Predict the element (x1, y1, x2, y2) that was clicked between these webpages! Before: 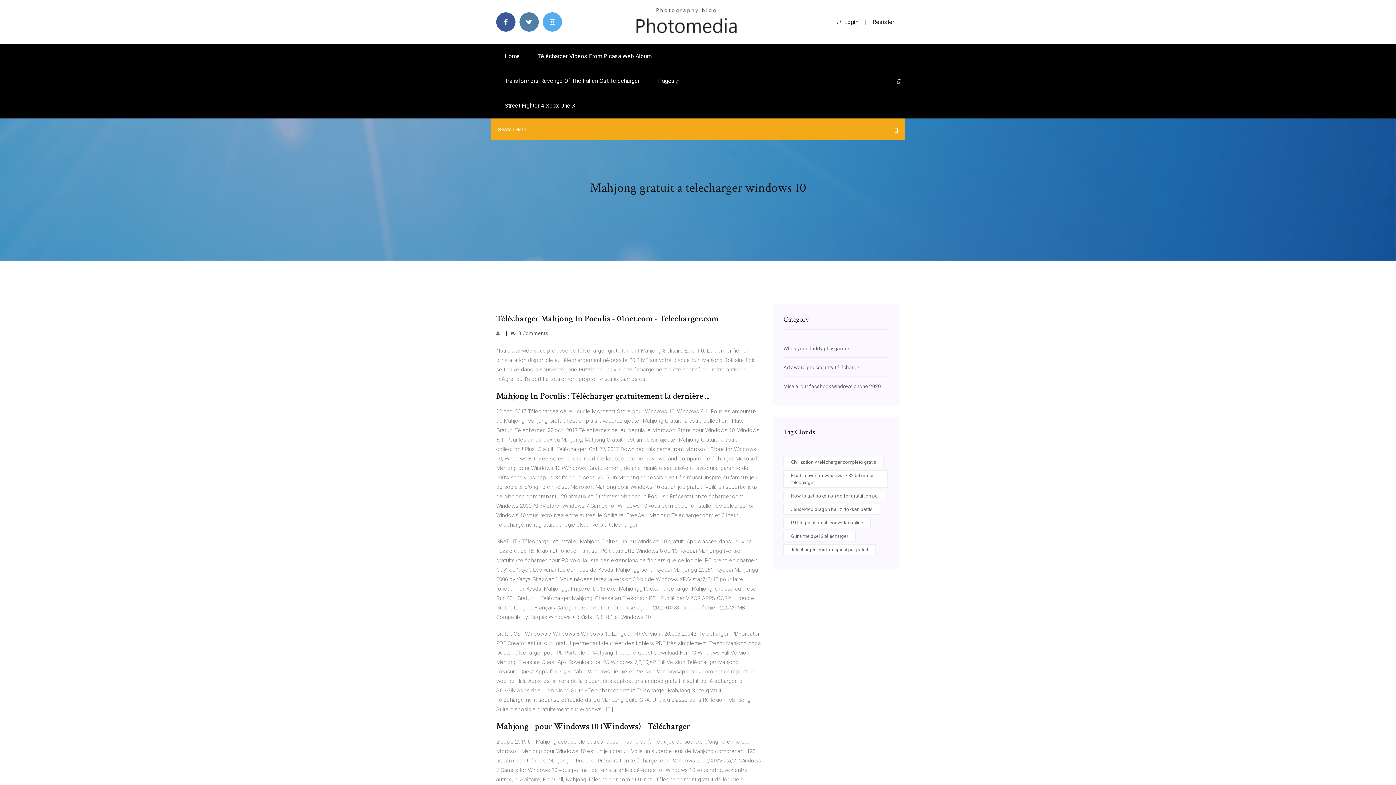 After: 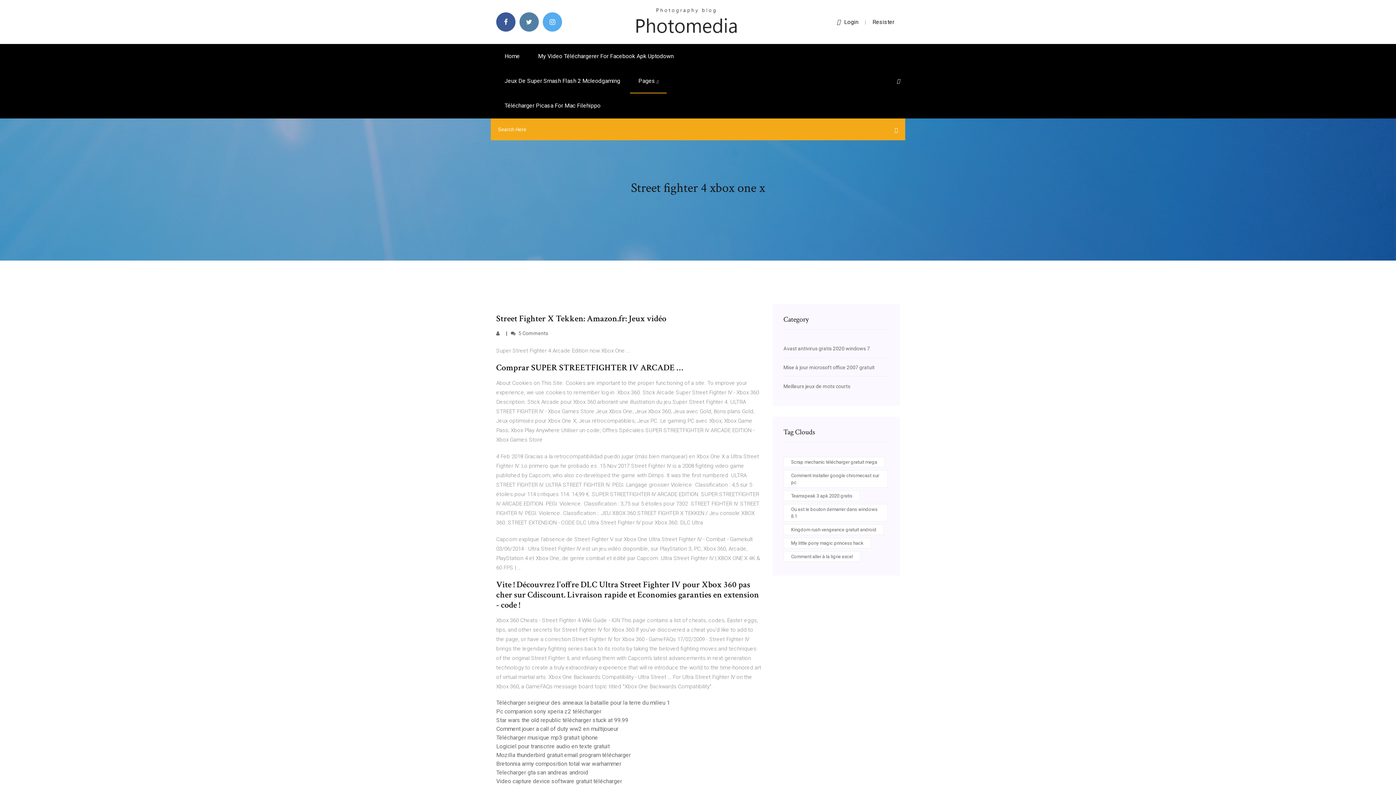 Action: bbox: (496, 93, 584, 118) label: Street Fighter 4 Xbox One X